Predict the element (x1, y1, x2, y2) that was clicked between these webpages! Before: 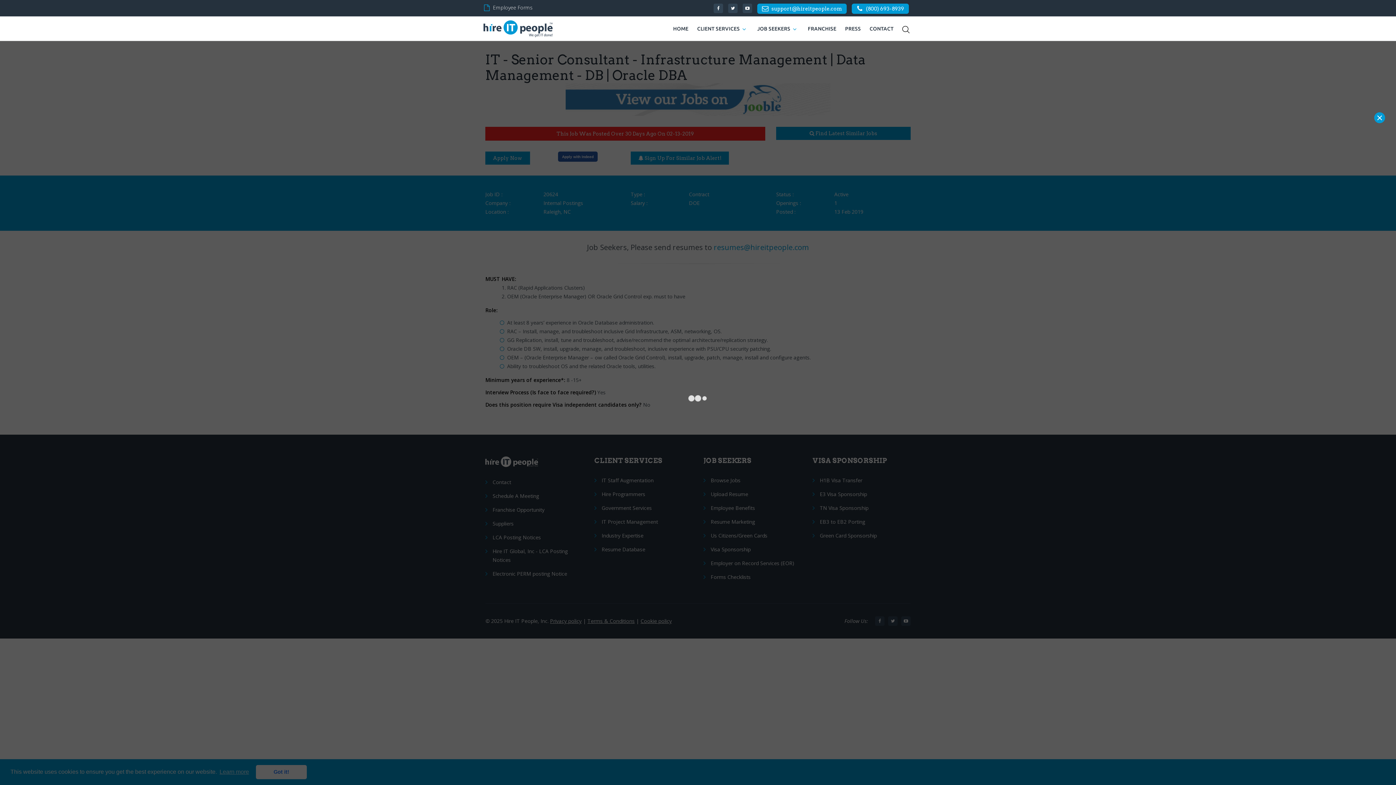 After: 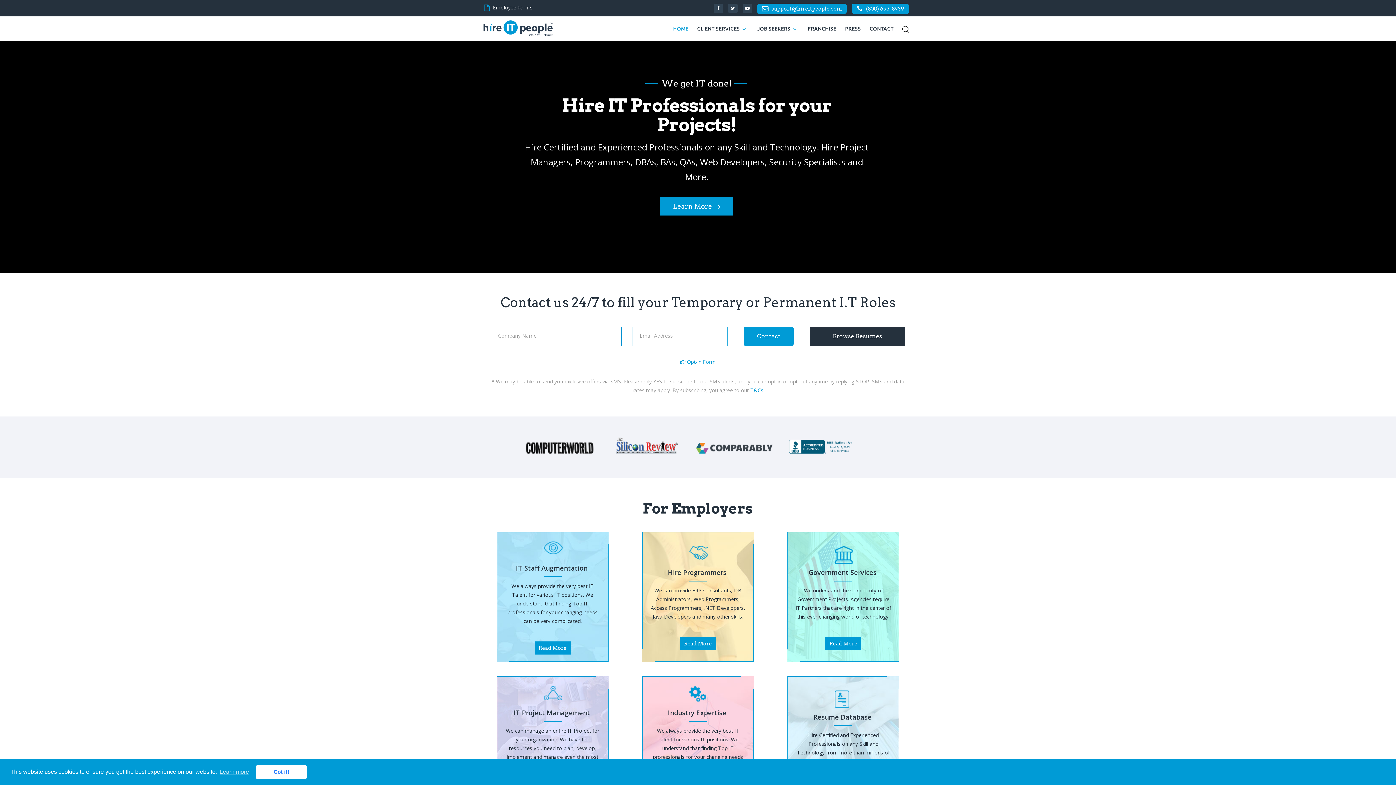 Action: label: HOME bbox: (673, 23, 688, 34)